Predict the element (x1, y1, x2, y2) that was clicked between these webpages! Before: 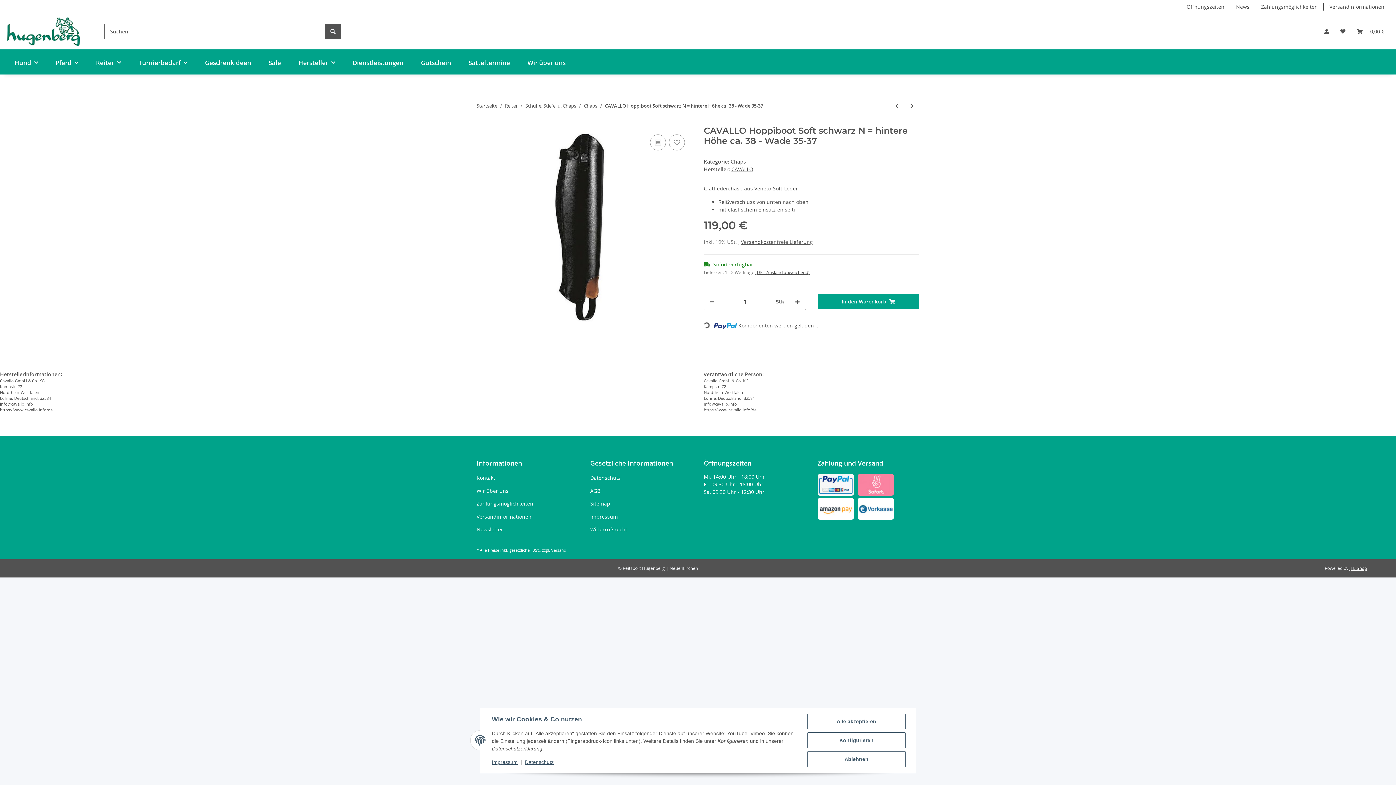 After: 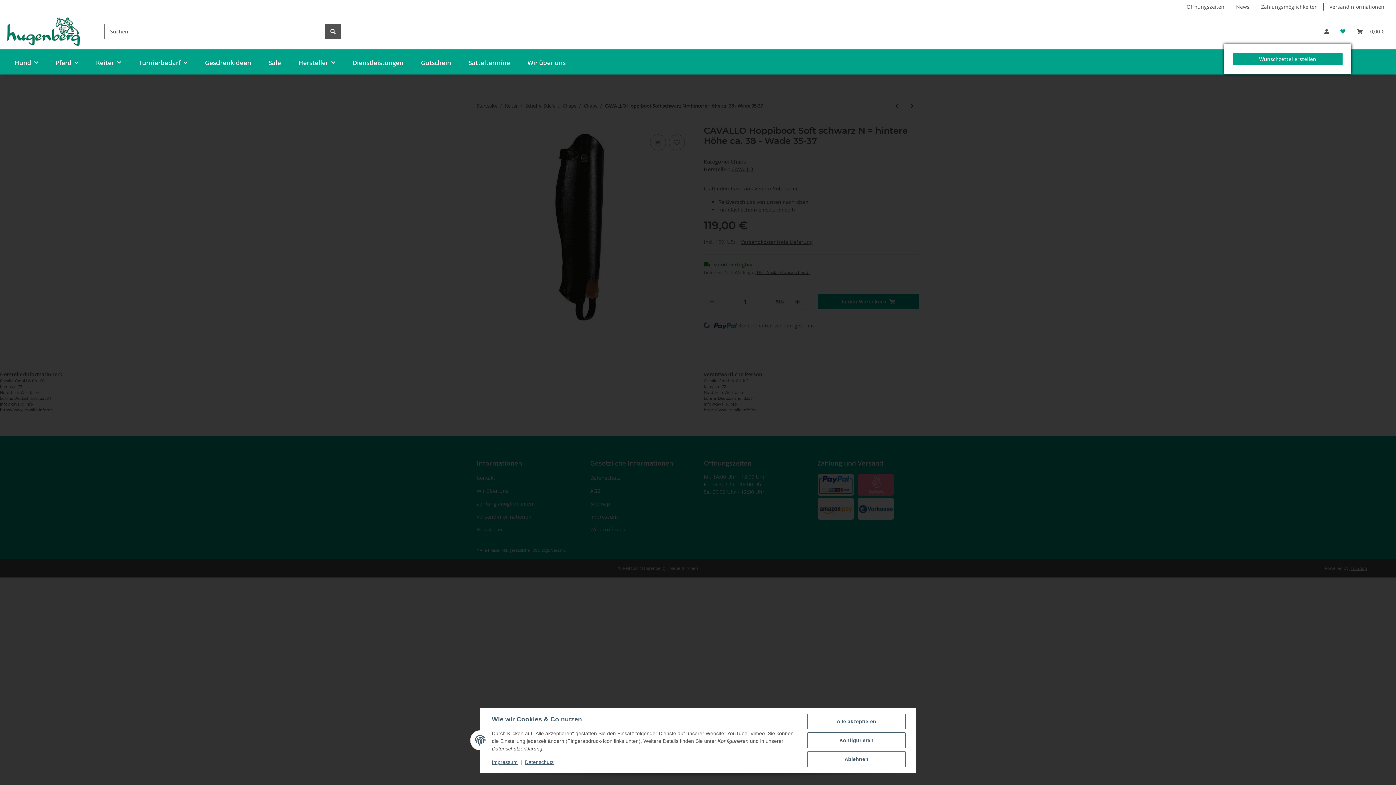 Action: bbox: (1334, 18, 1351, 44) label: Wunschzettel